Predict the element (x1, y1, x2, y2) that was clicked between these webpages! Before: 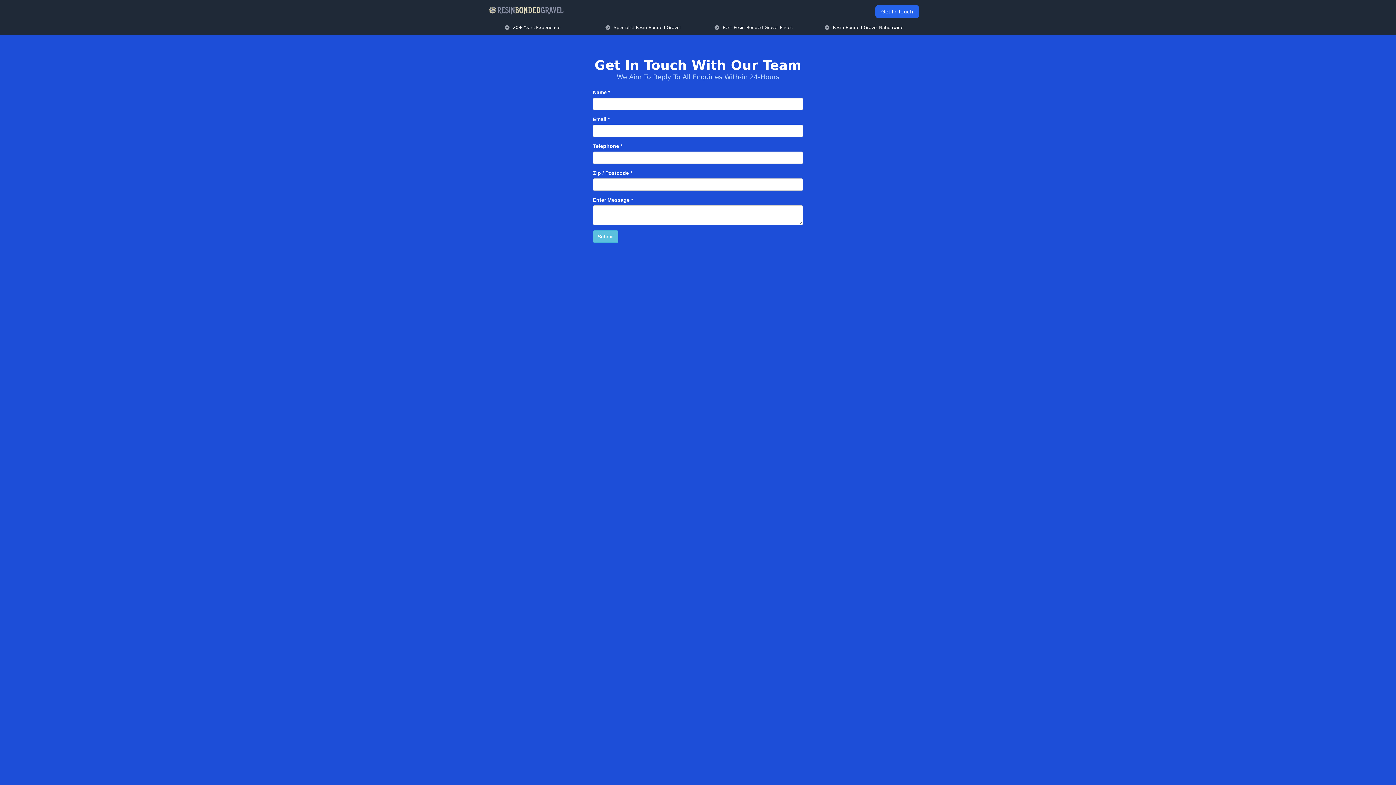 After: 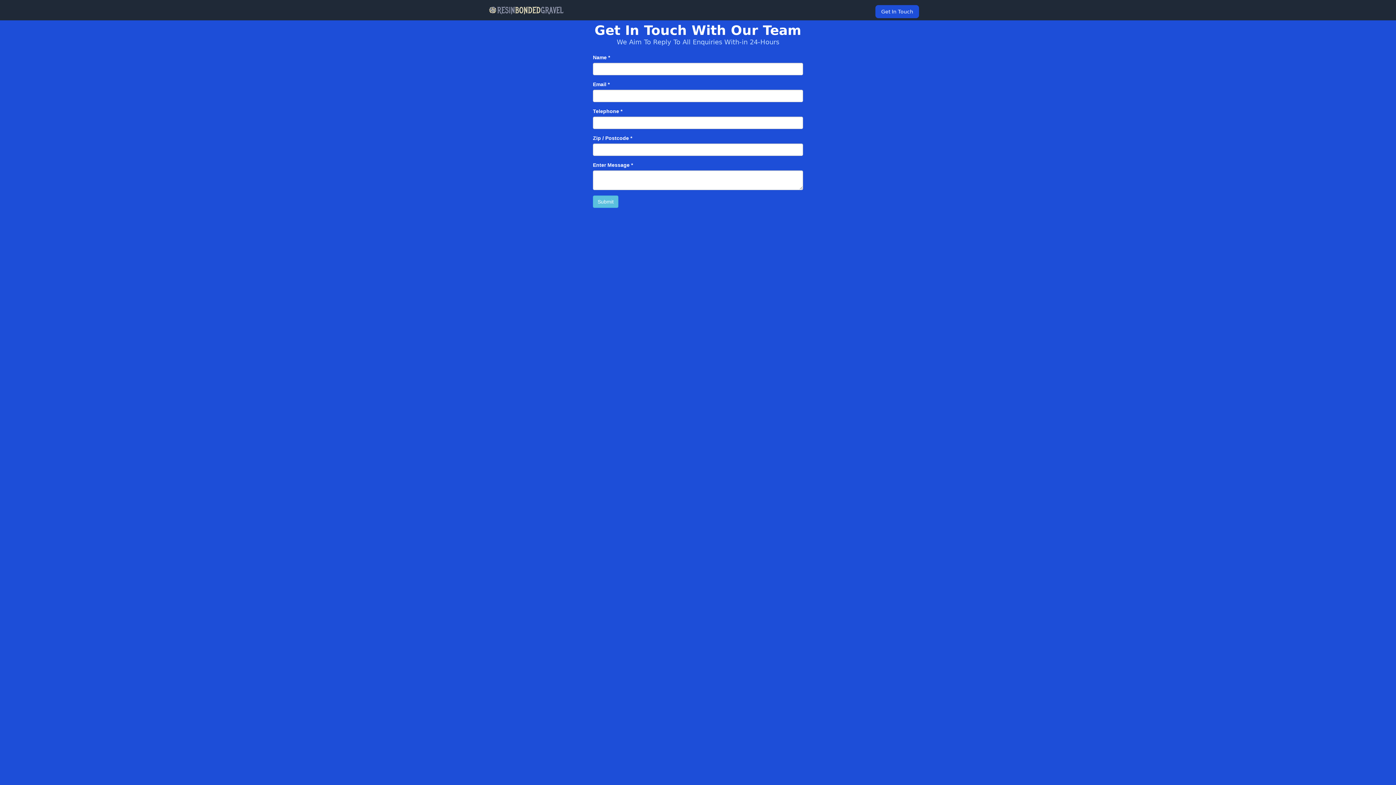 Action: bbox: (875, 5, 919, 18) label: Get In Touch